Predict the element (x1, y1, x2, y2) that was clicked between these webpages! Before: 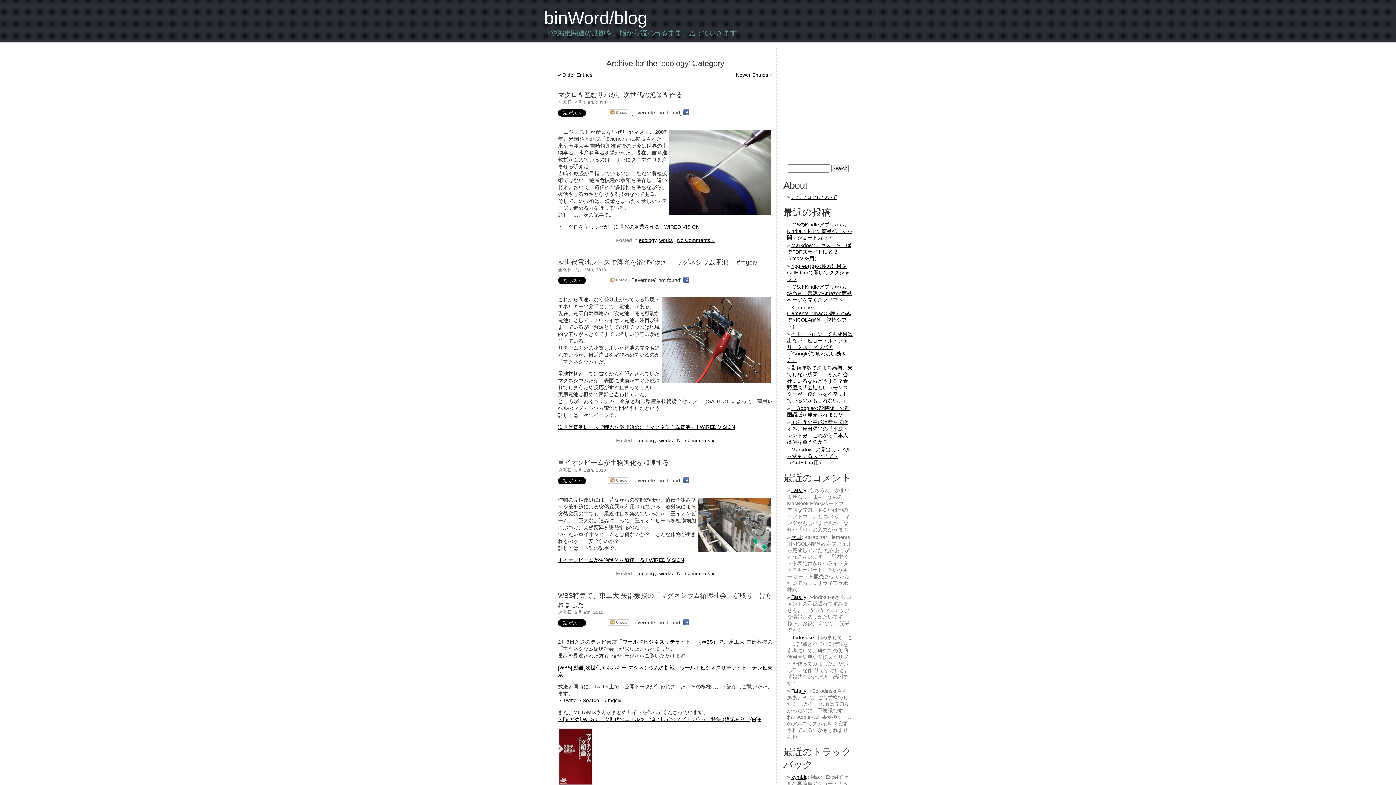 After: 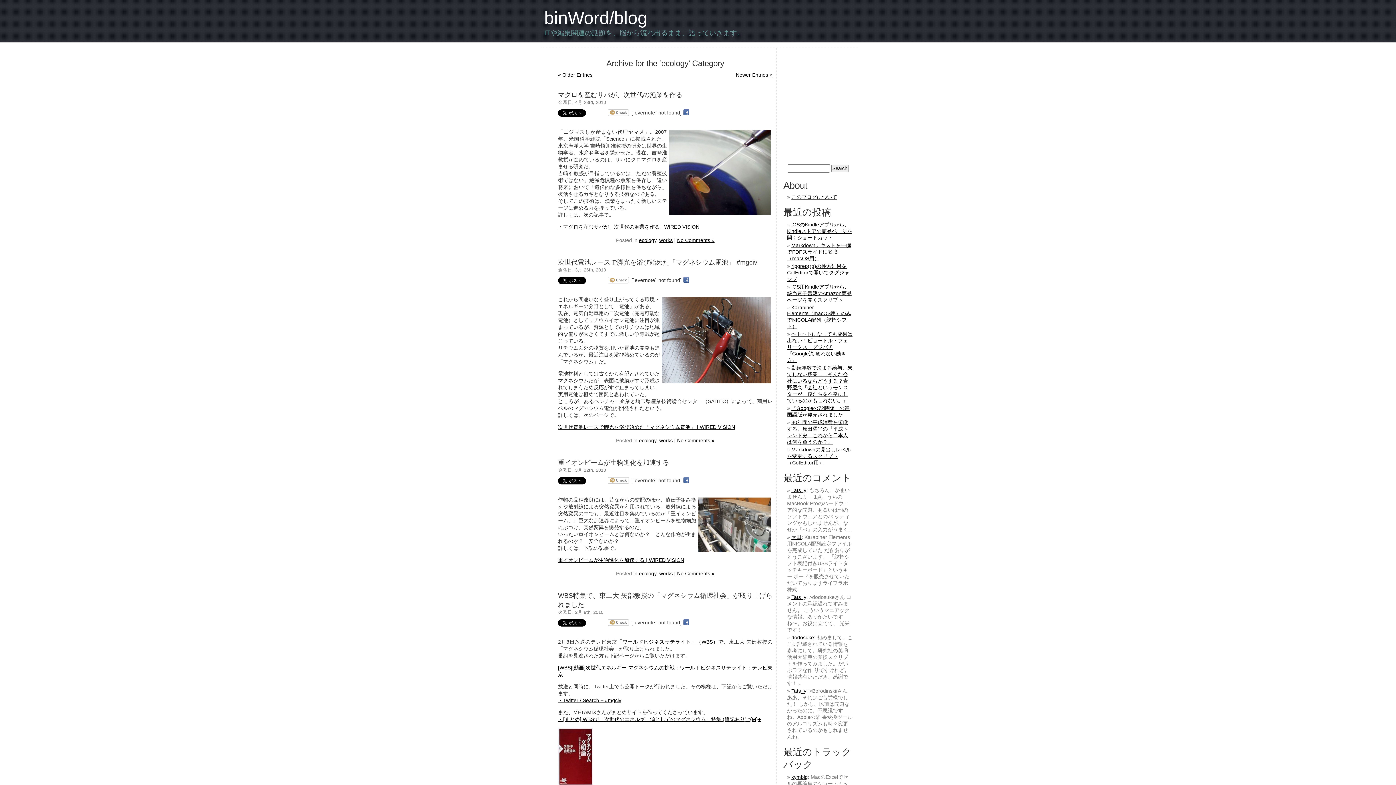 Action: bbox: (683, 277, 689, 283)